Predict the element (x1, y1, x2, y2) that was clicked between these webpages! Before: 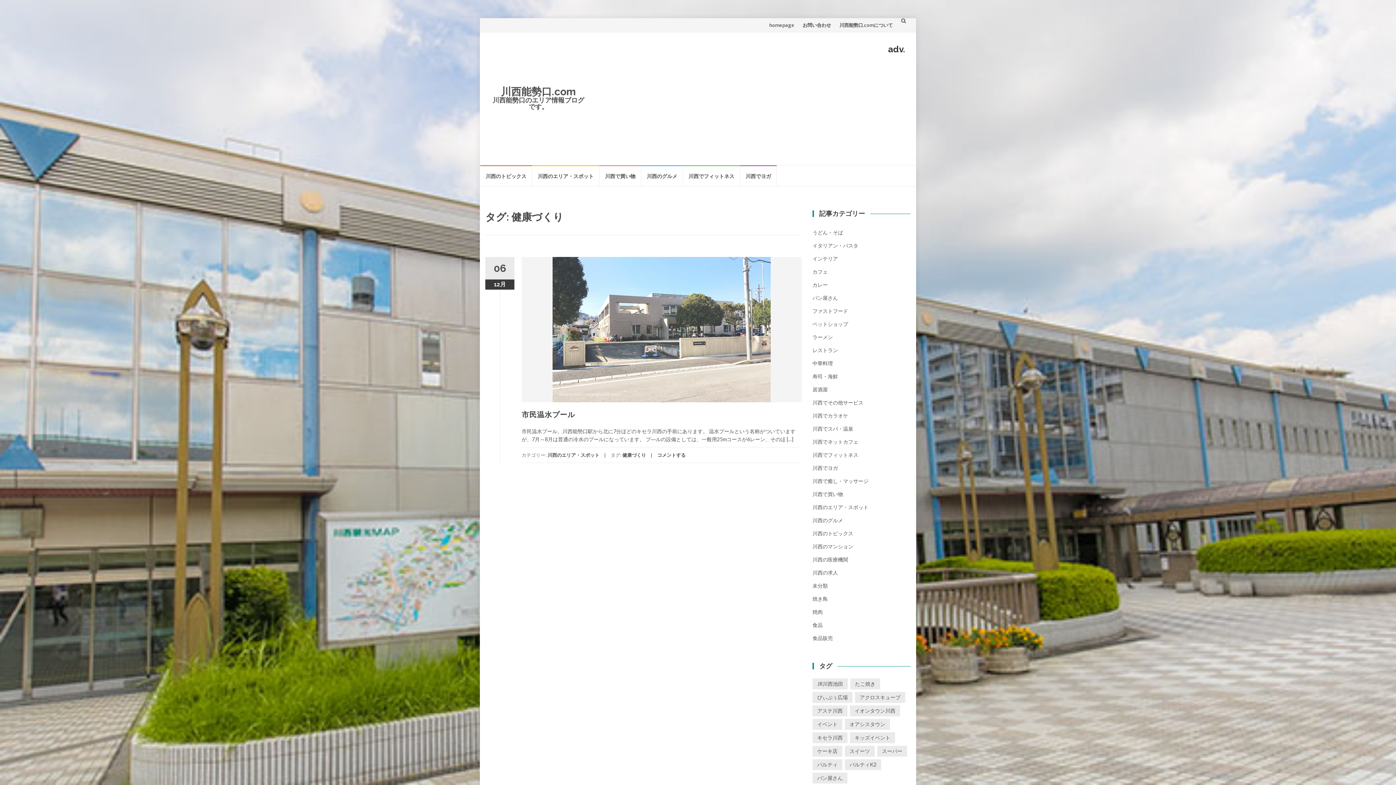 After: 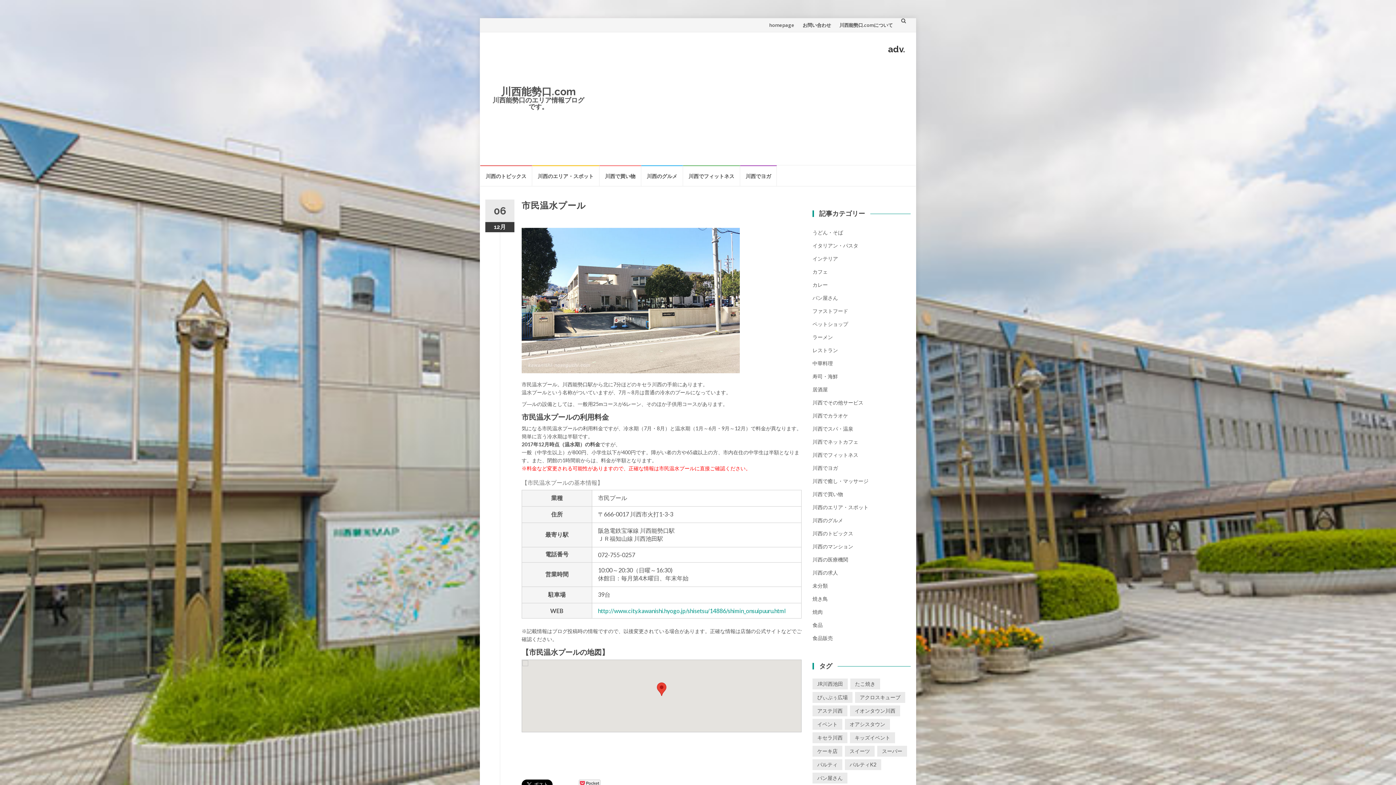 Action: label: 市民温水プール bbox: (521, 410, 575, 419)